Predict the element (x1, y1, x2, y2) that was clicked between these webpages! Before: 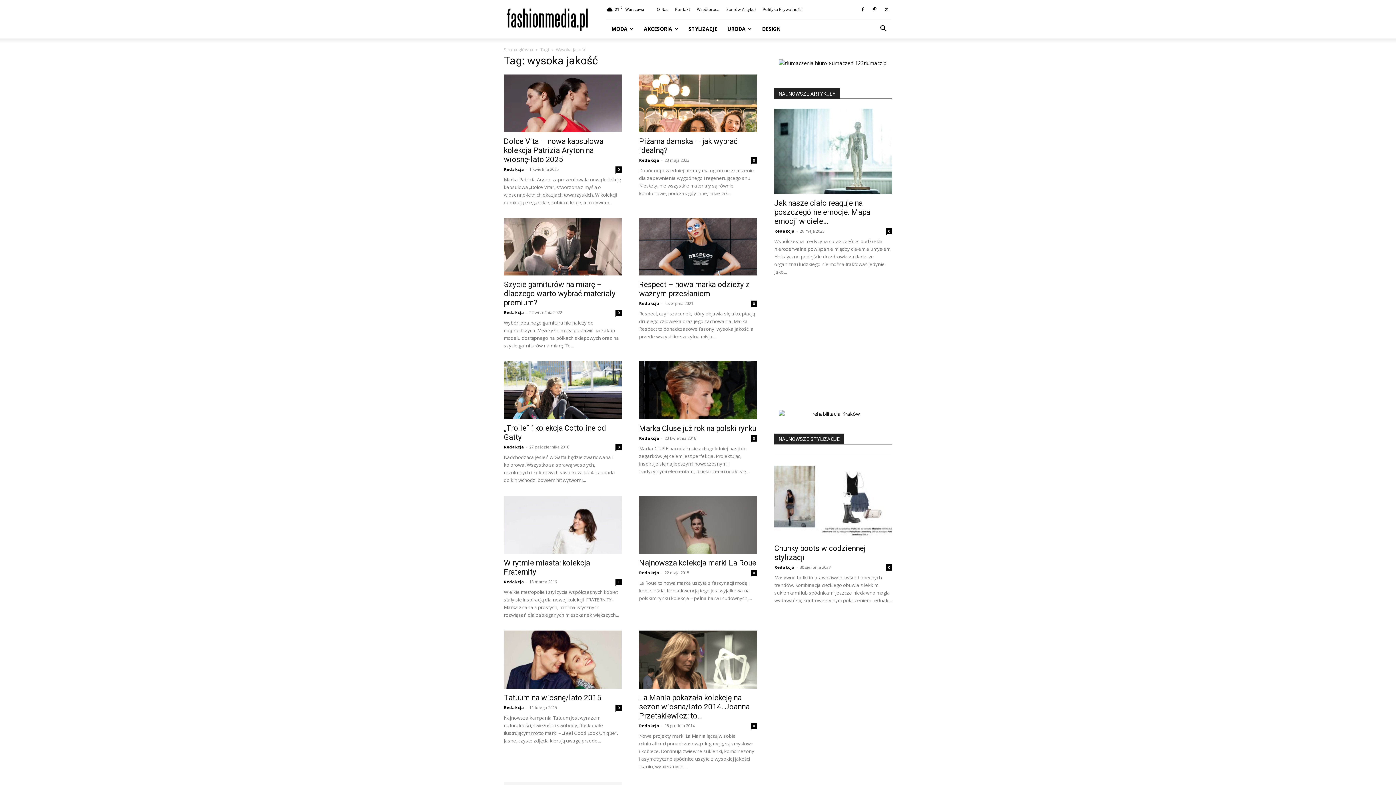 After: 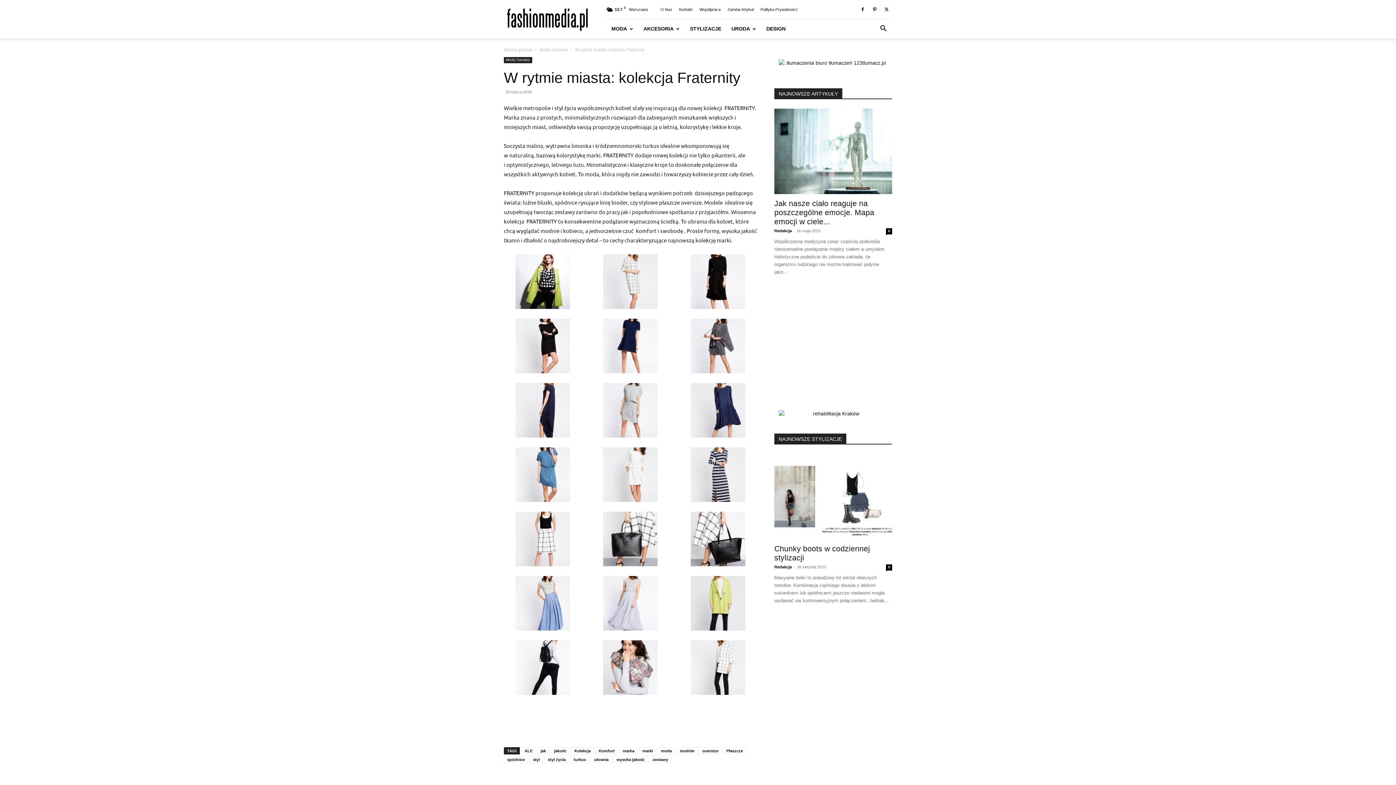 Action: bbox: (504, 495, 621, 554)